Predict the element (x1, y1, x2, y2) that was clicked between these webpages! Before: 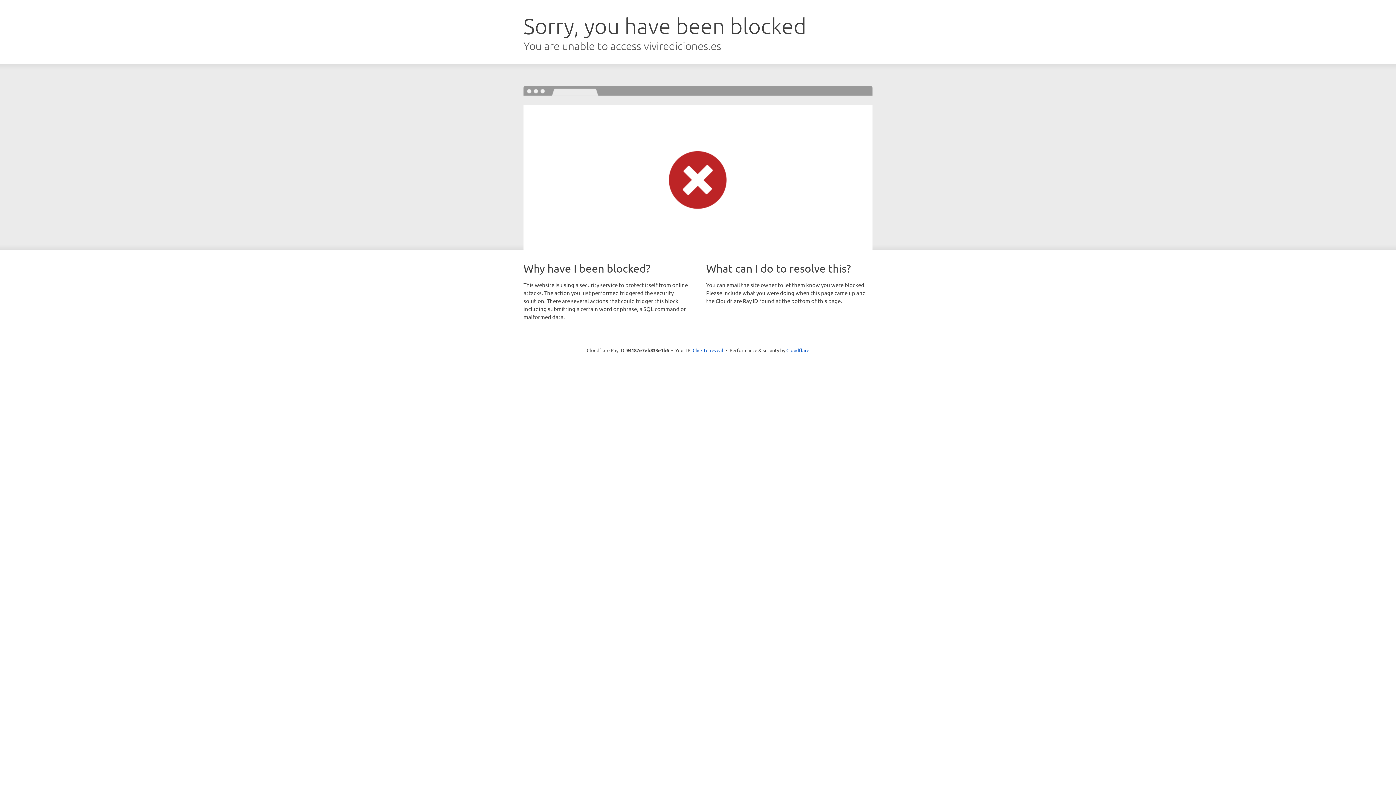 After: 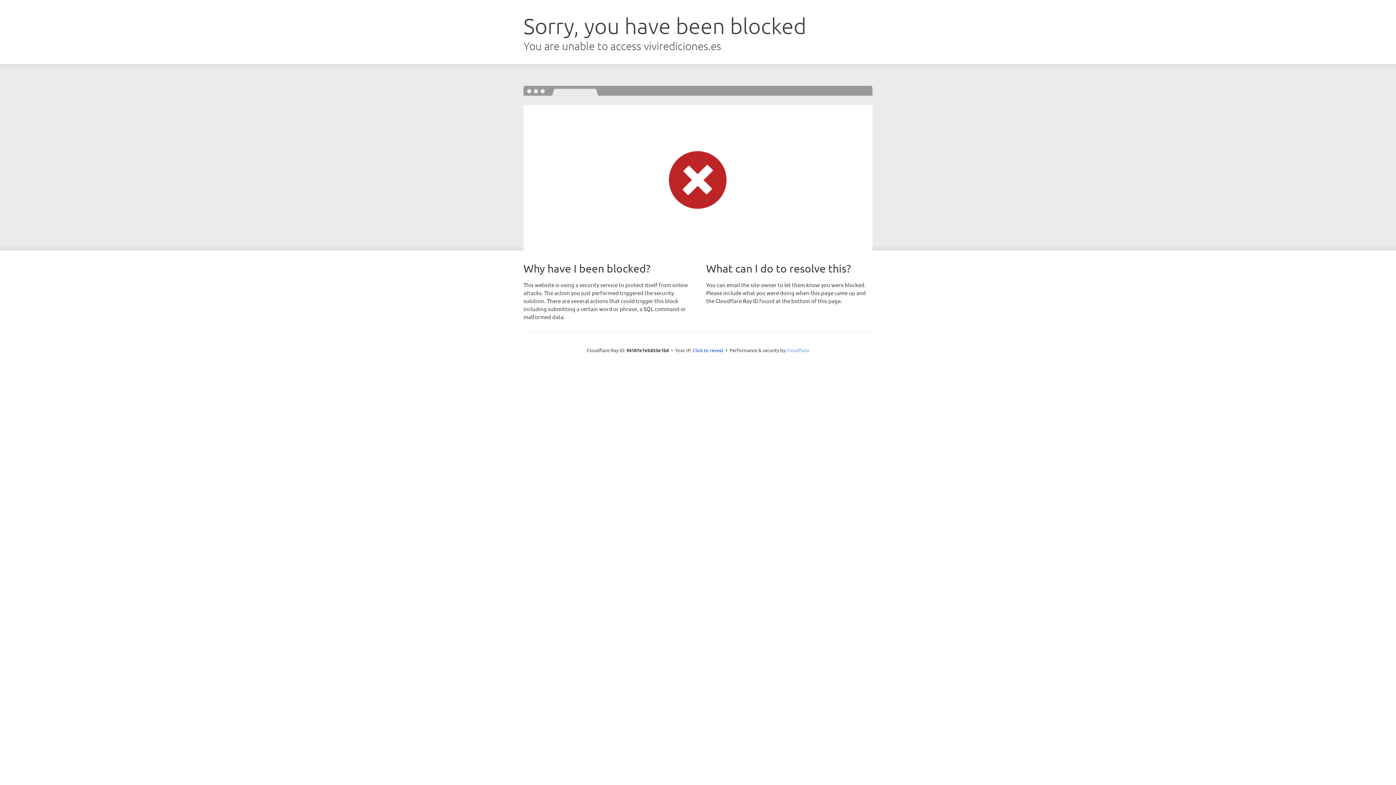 Action: label: Cloudflare bbox: (786, 347, 809, 353)